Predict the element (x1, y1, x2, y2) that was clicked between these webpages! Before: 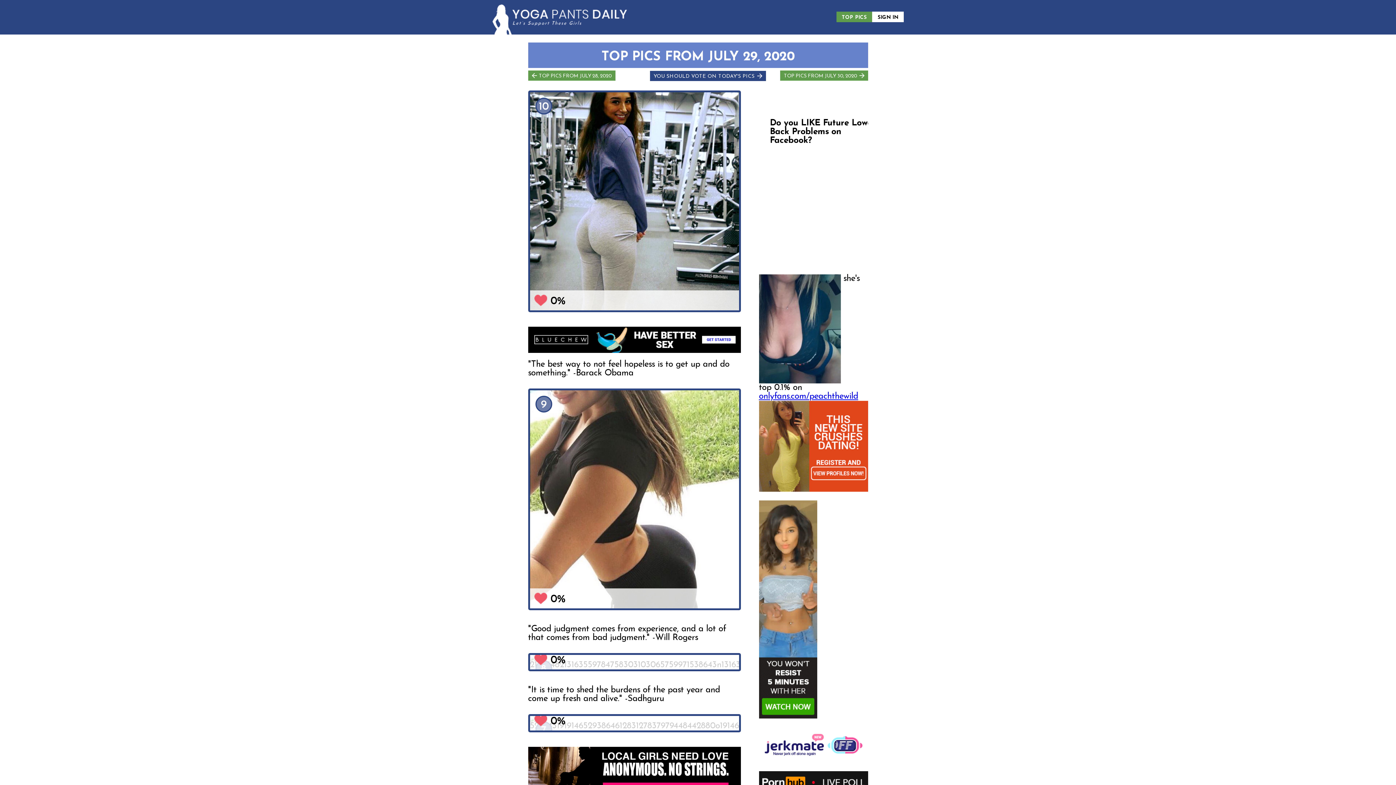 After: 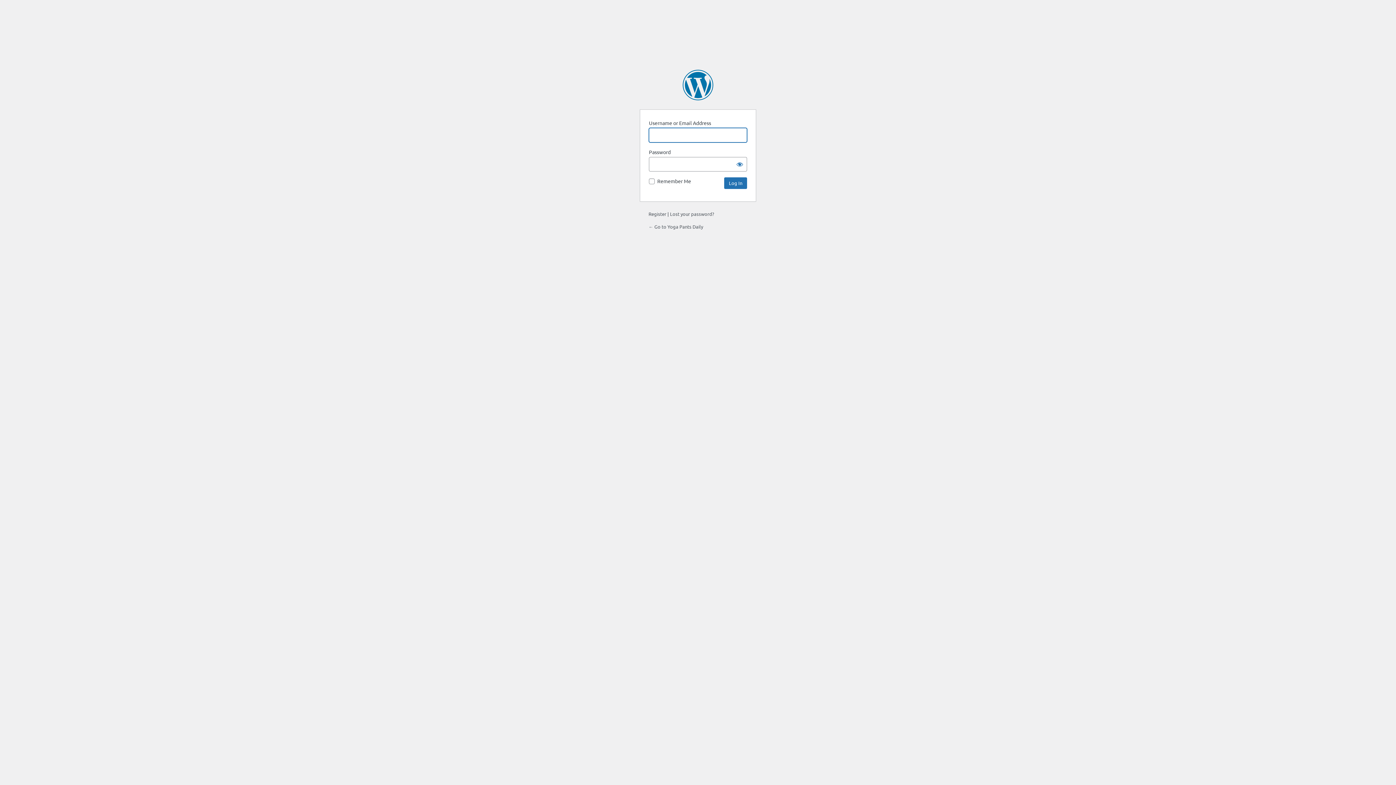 Action: bbox: (872, 11, 903, 22) label: SIGN IN